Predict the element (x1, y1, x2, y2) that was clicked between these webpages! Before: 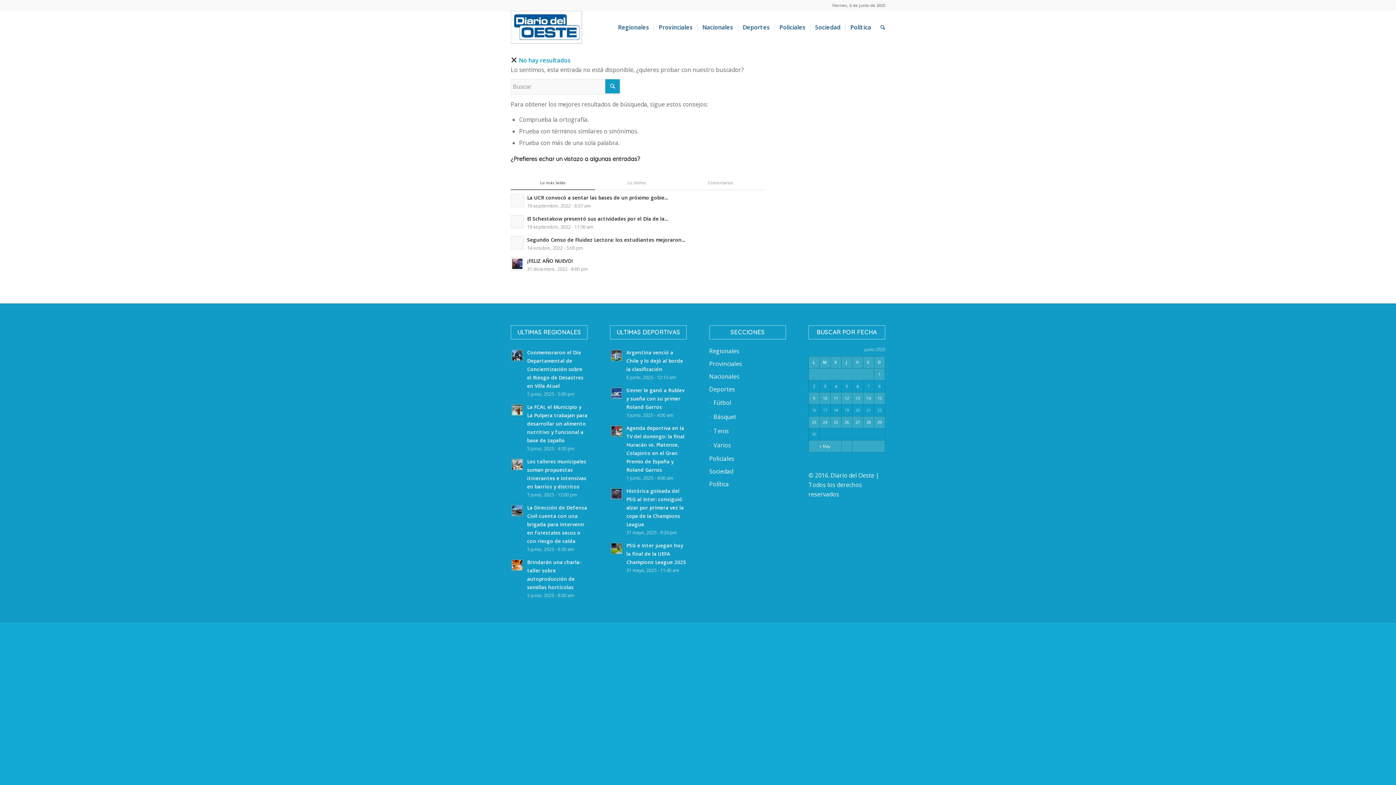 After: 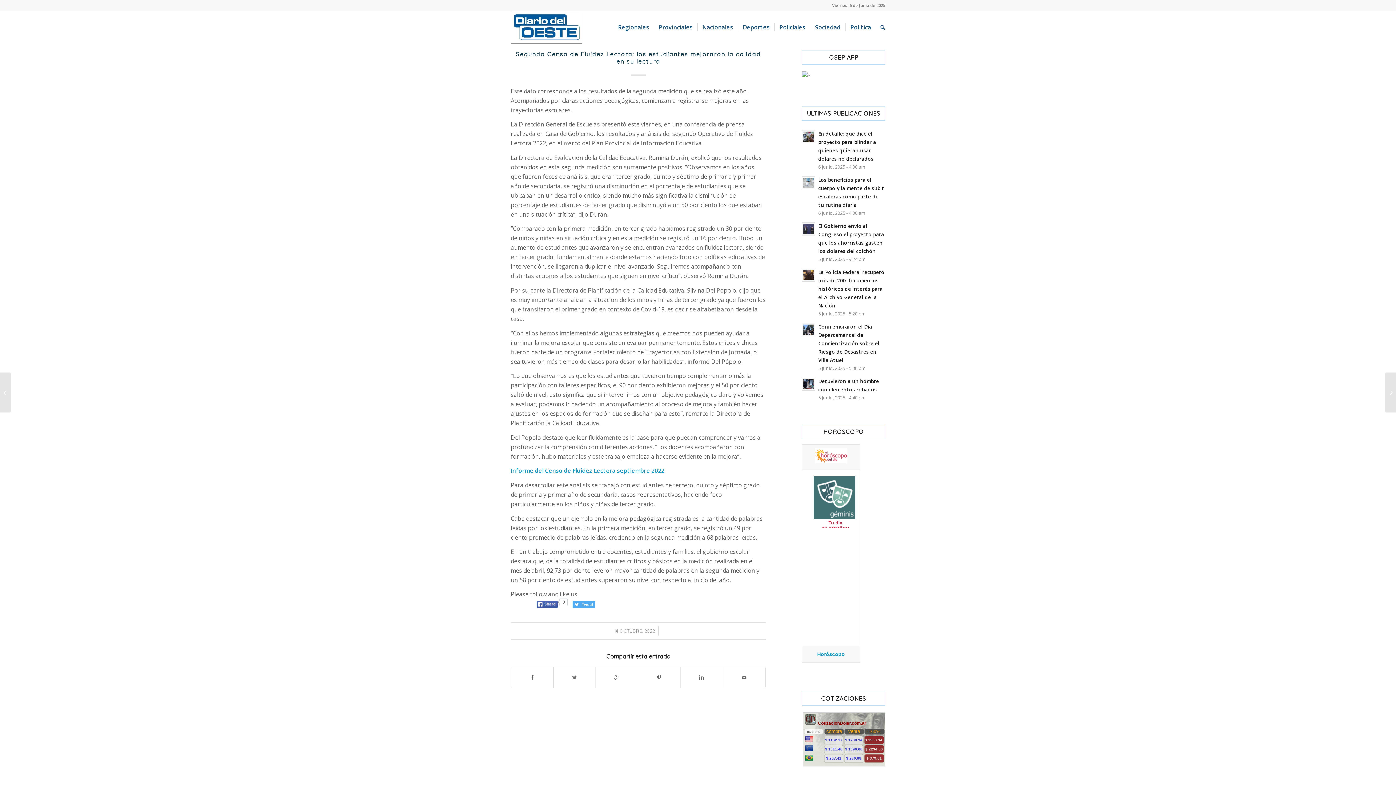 Action: label: Segundo Censo de Fluidez Lectora: los estudiantes mejoraron...
14 octubre, 2022 - 5:00 pm bbox: (510, 235, 766, 252)